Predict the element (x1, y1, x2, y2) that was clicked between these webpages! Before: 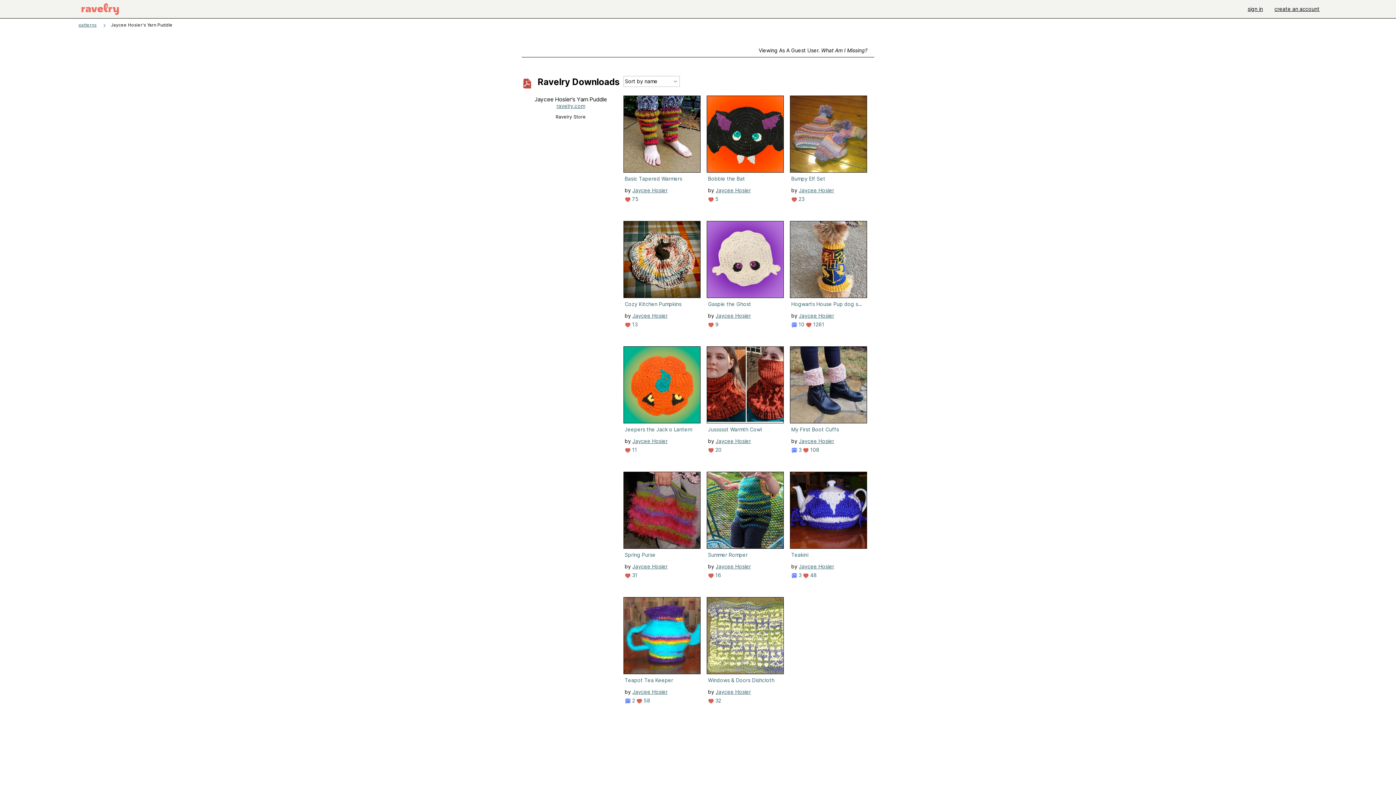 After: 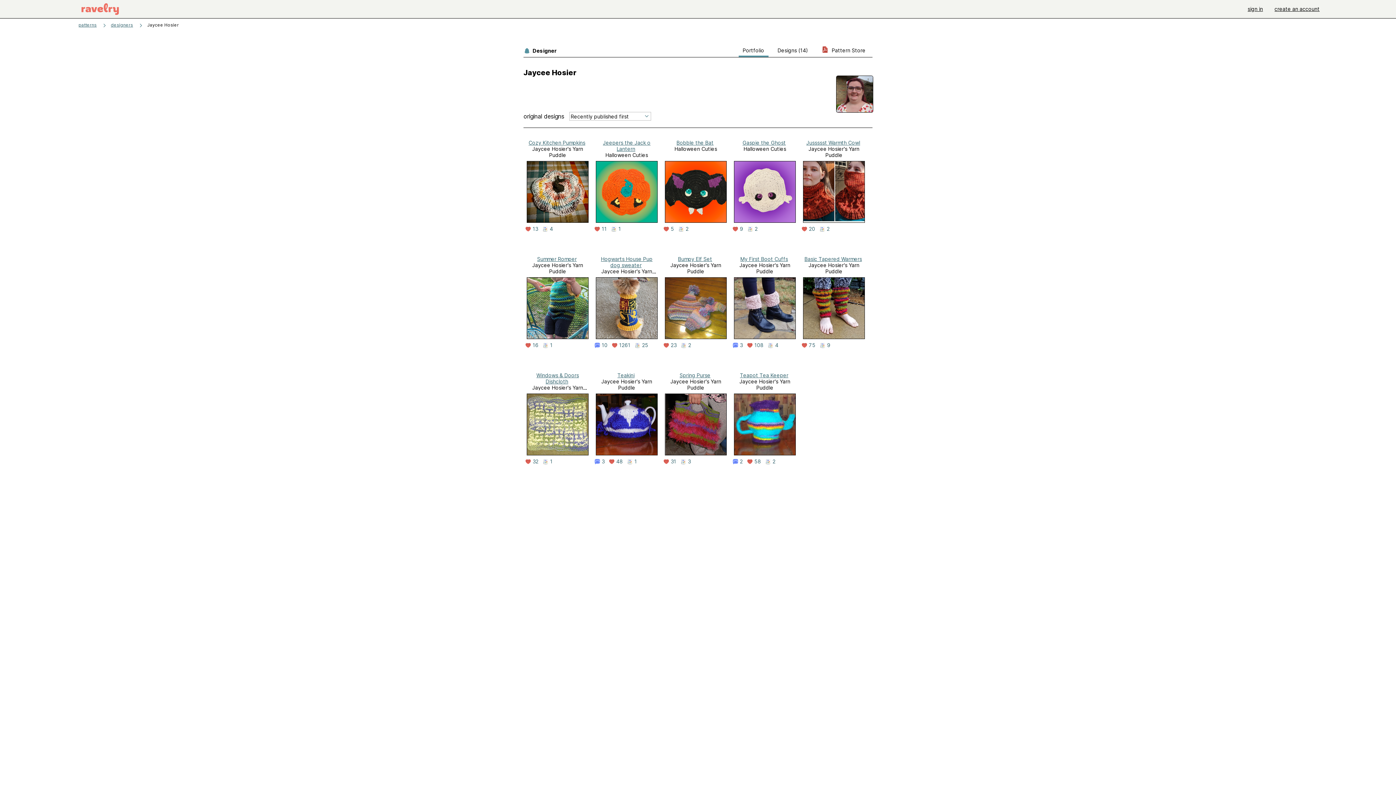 Action: label: Jaycee Hosier bbox: (799, 563, 834, 569)